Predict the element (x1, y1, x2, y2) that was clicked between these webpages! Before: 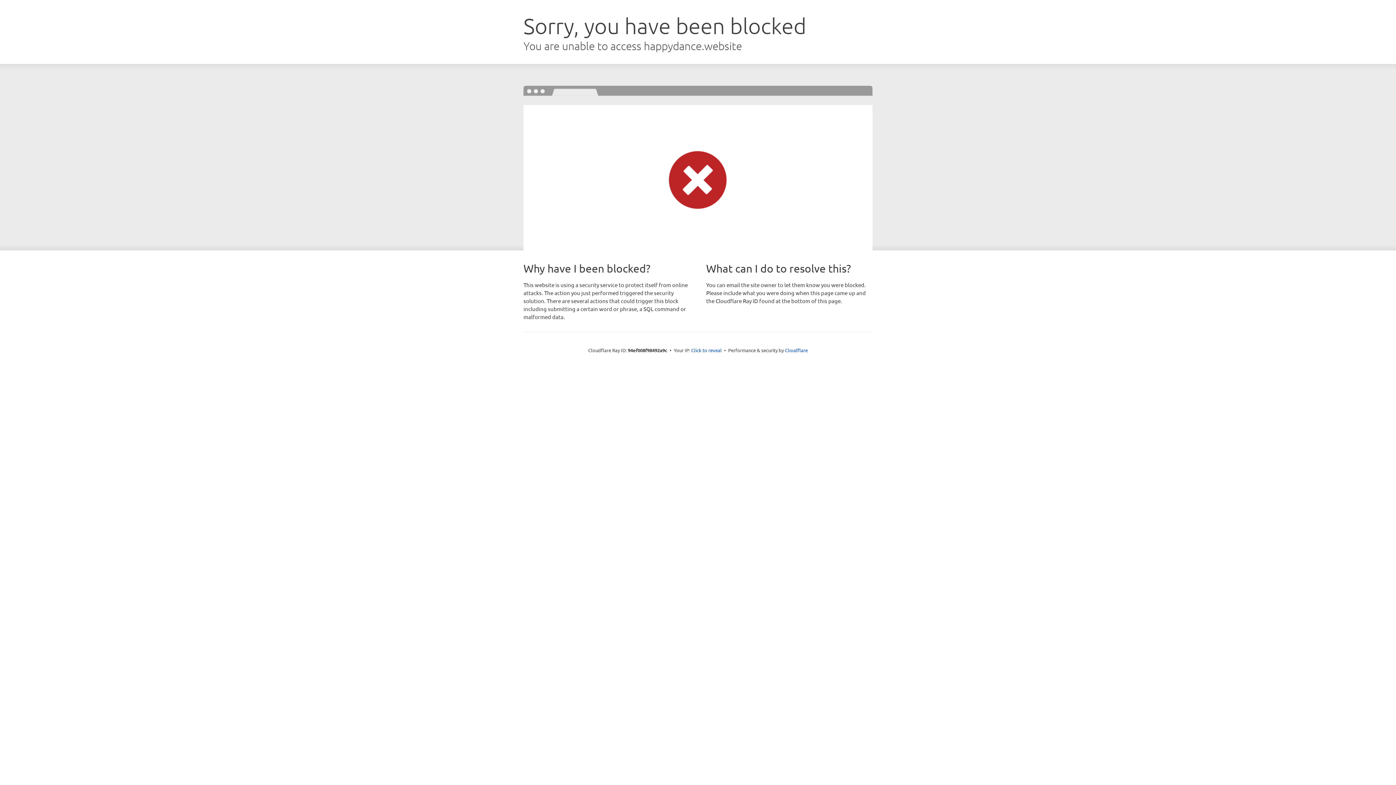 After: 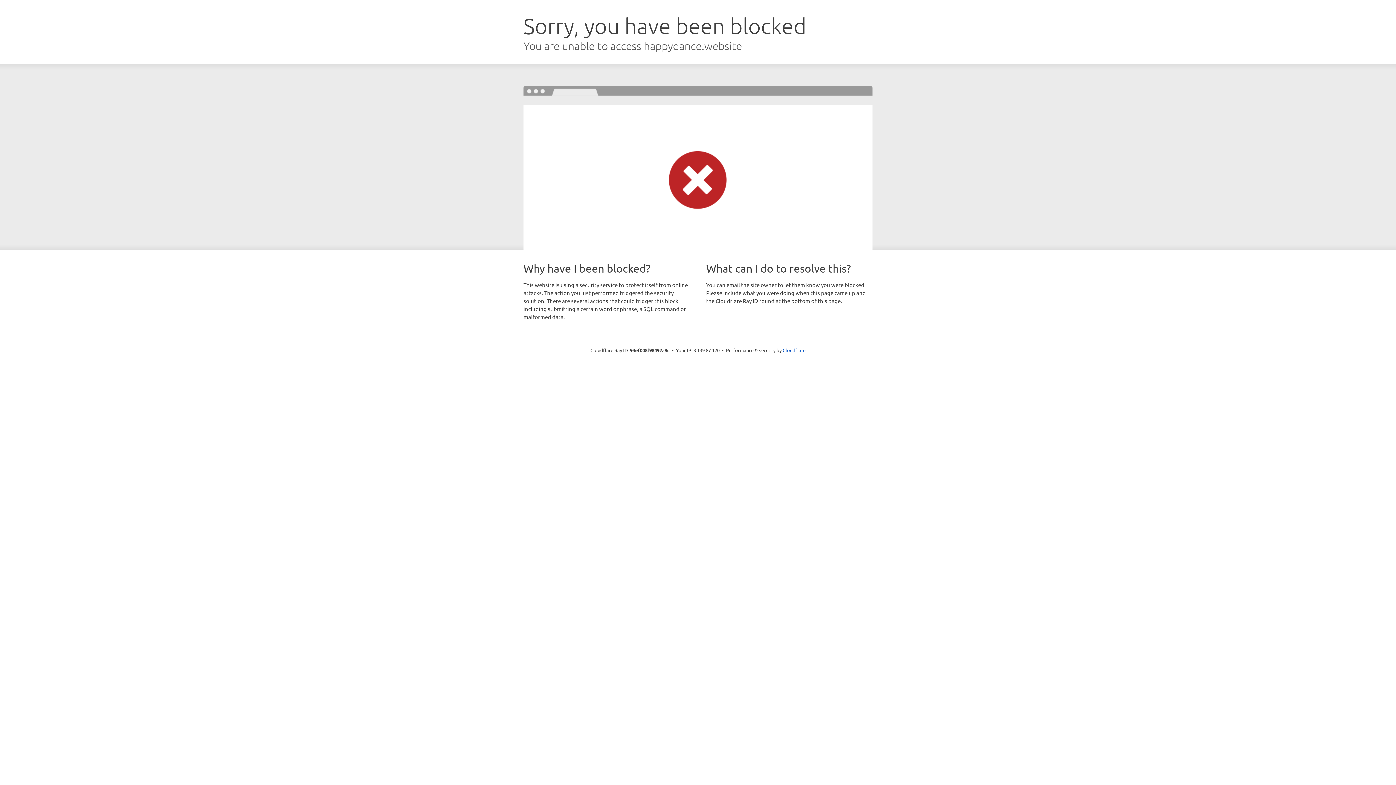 Action: label: Click to reveal bbox: (691, 346, 722, 353)